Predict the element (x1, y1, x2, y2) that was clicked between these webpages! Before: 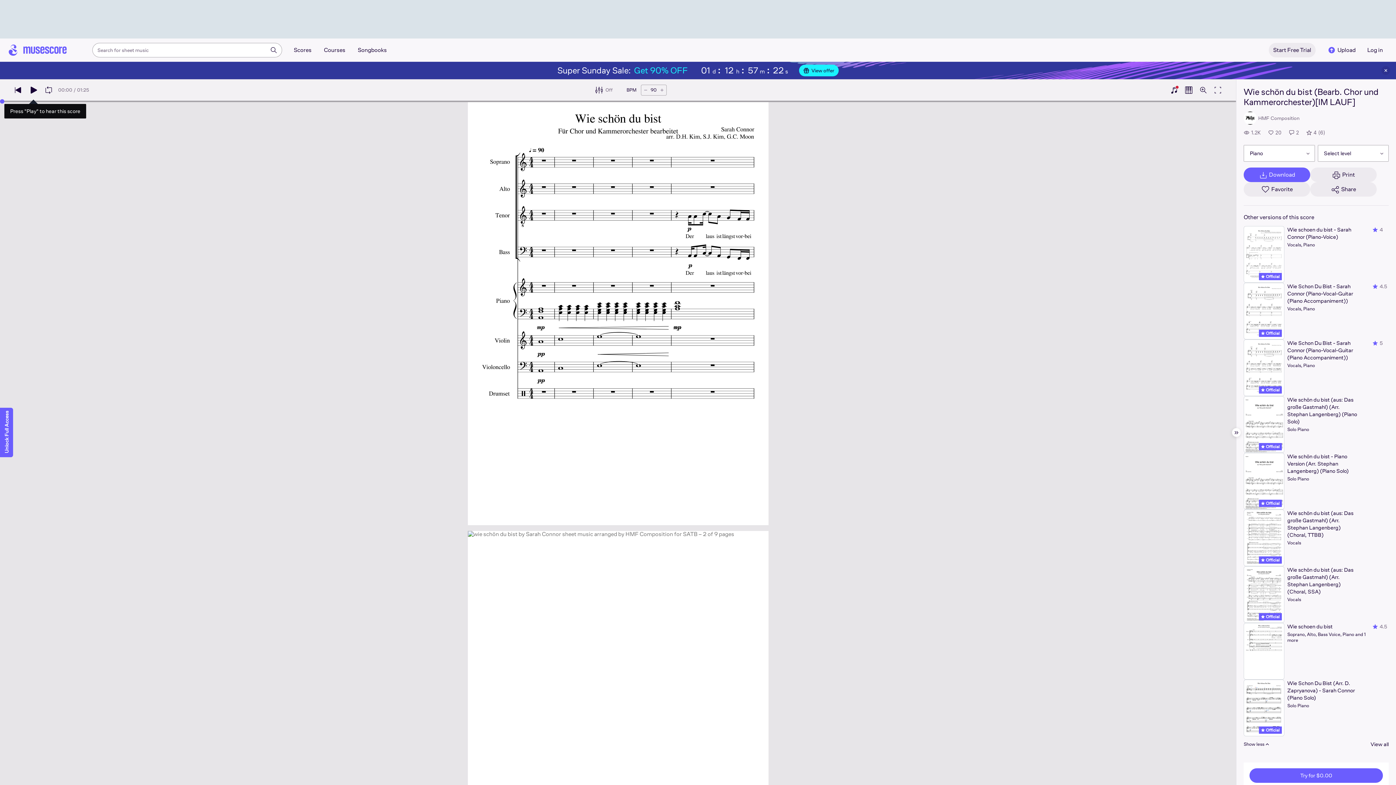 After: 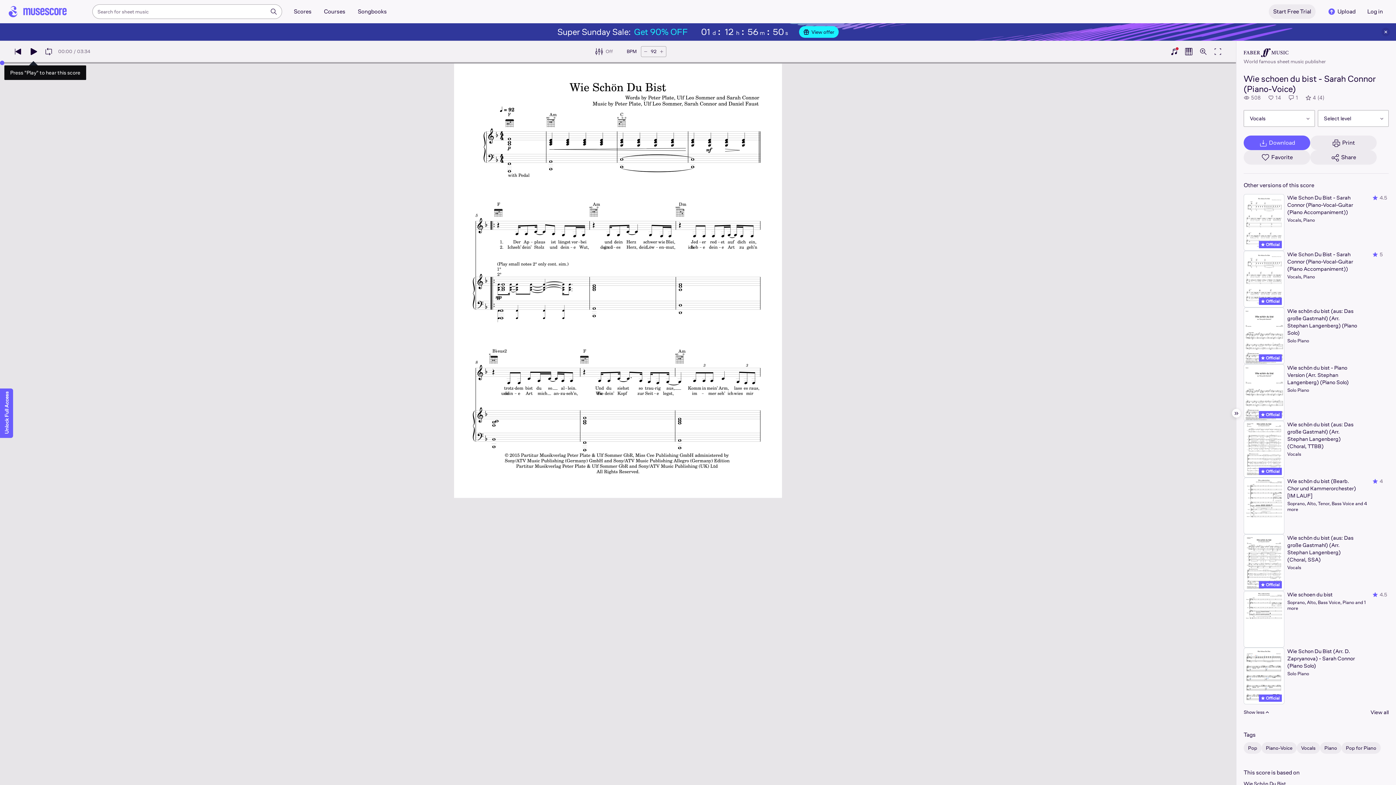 Action: label:  Official
Wie schoen du bist - Sarah Connor (Piano-Voice)
Vocals, Piano
4 bbox: (1244, 226, 1389, 282)